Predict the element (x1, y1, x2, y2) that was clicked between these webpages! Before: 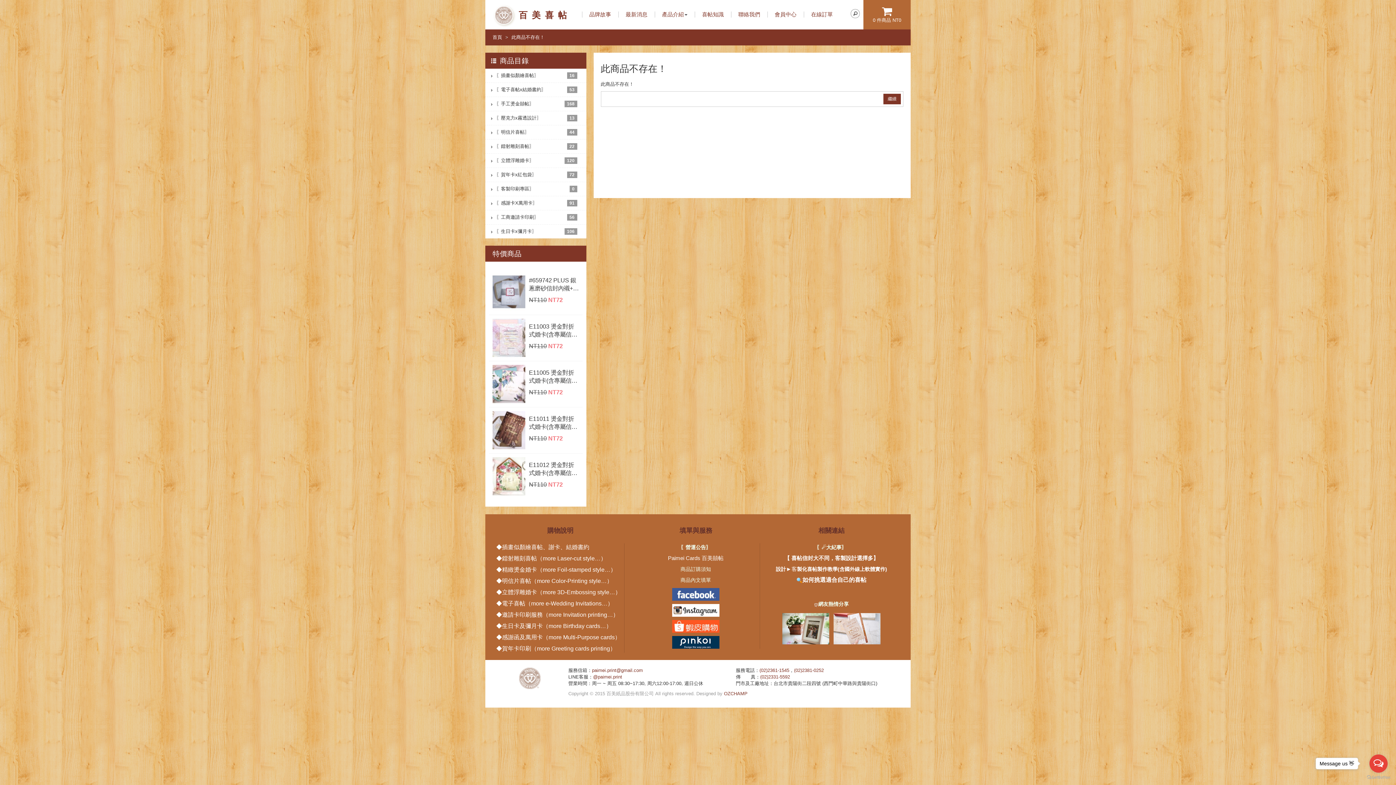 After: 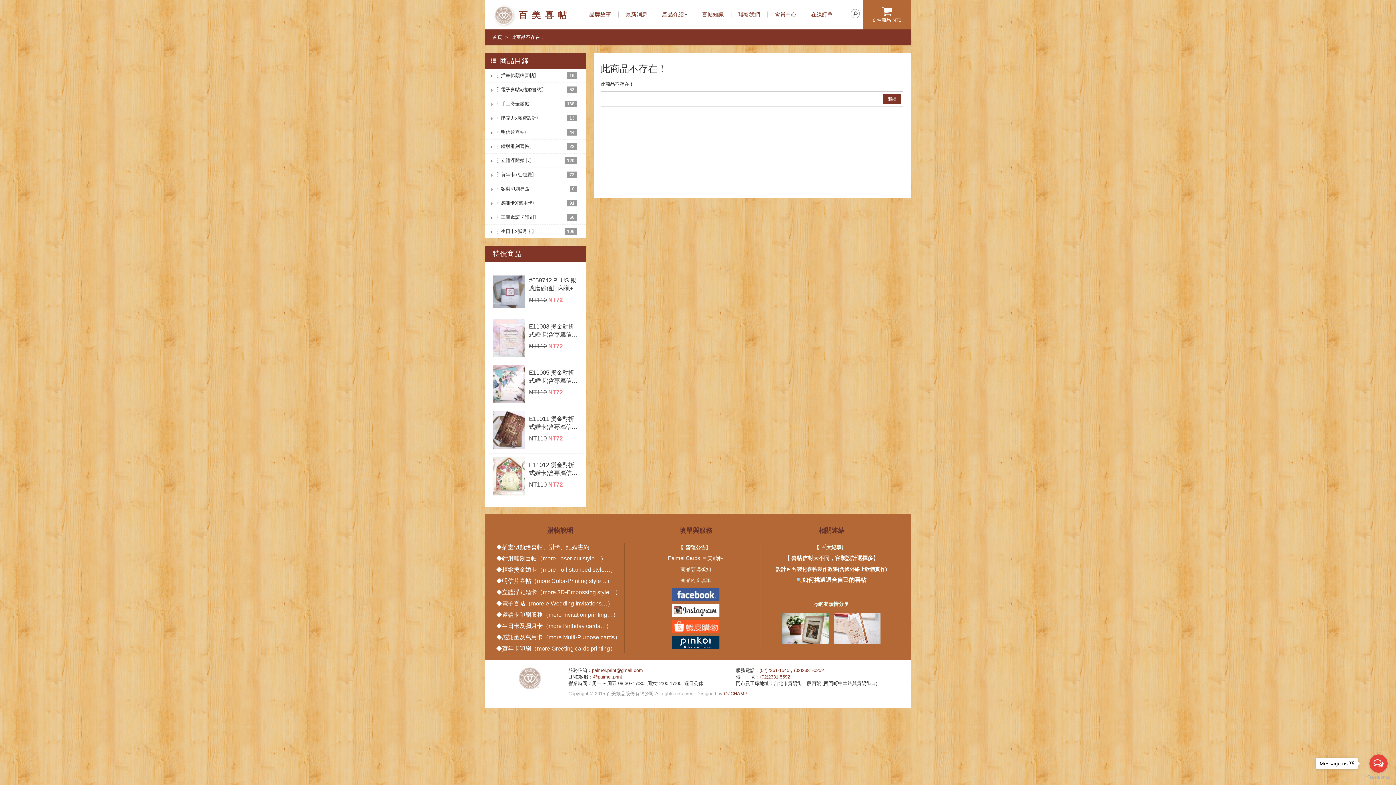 Action: bbox: (672, 606, 719, 613)